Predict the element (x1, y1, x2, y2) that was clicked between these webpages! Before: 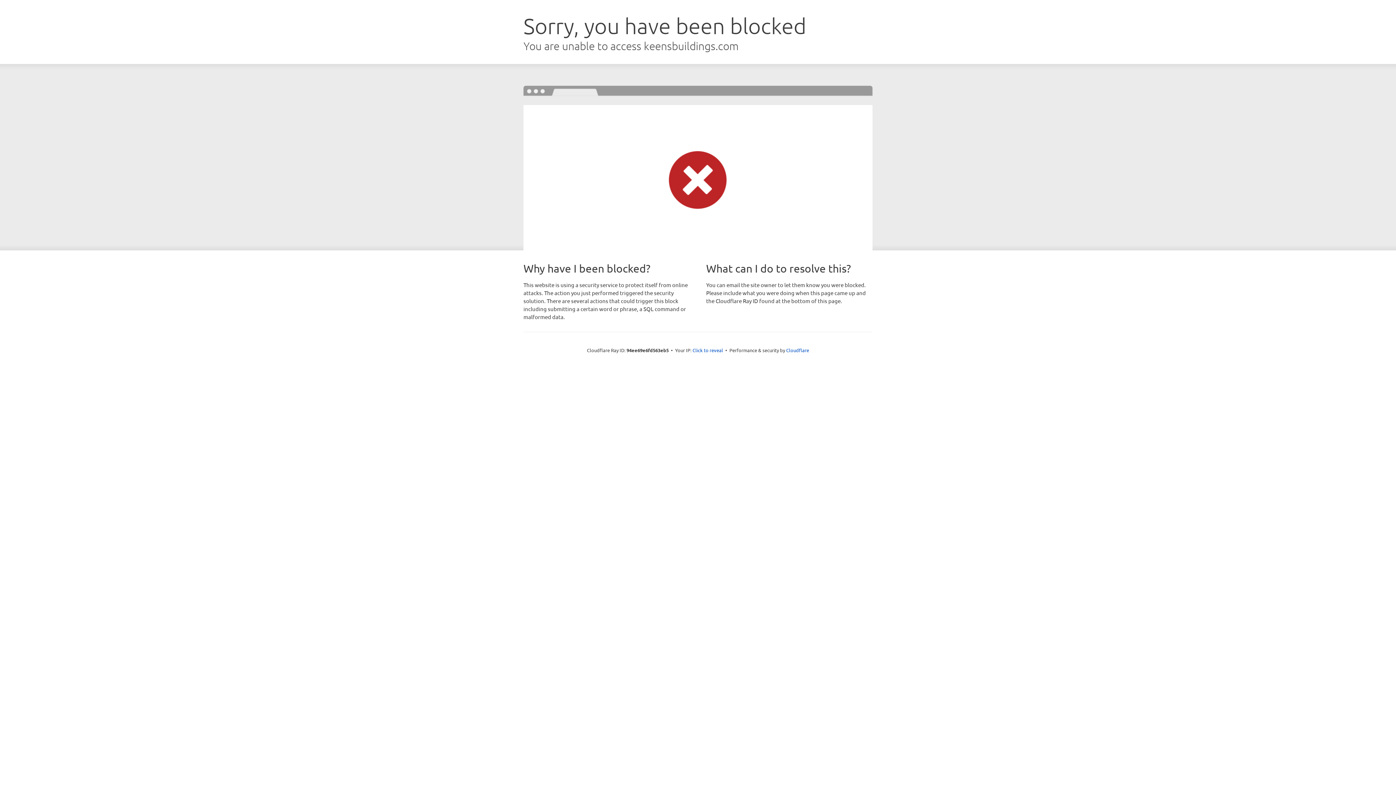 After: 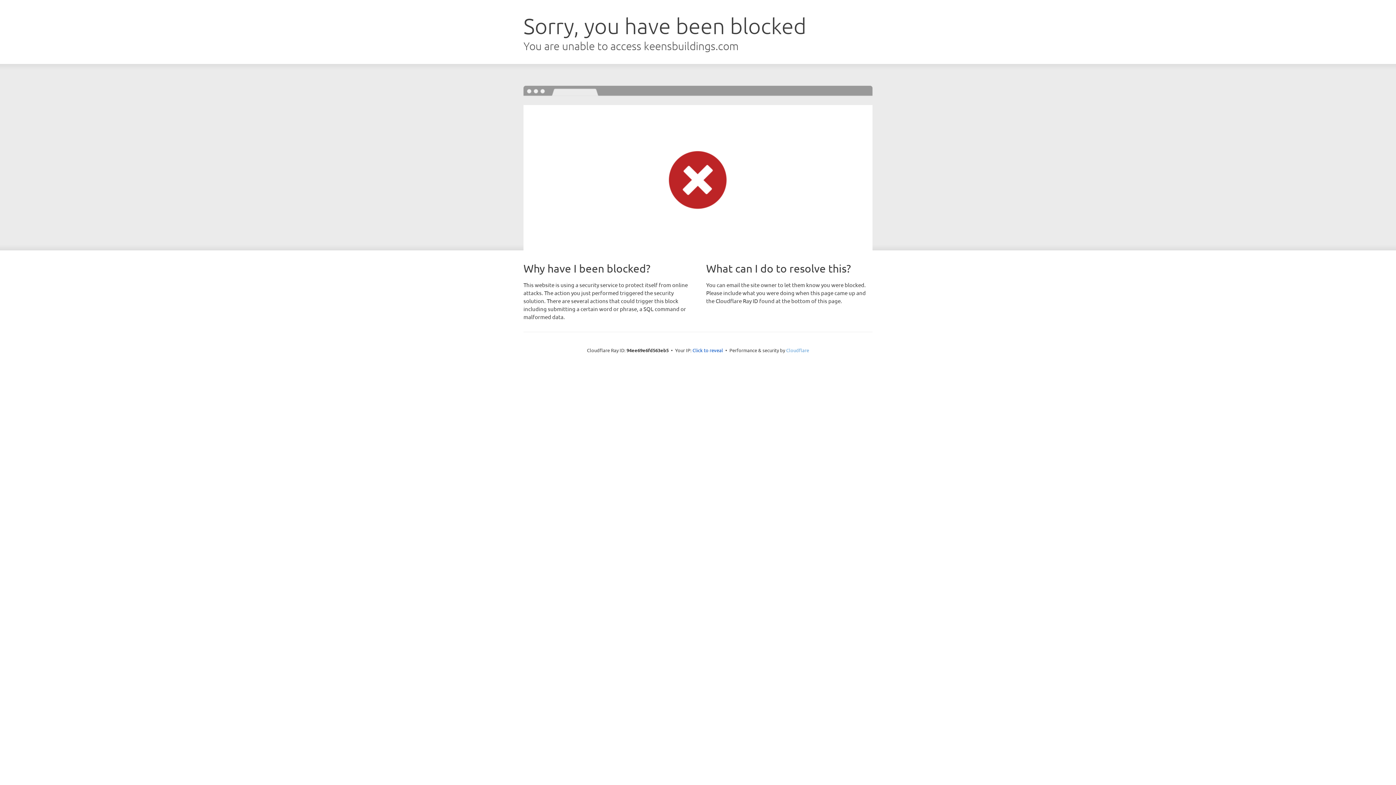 Action: bbox: (786, 347, 809, 353) label: Cloudflare